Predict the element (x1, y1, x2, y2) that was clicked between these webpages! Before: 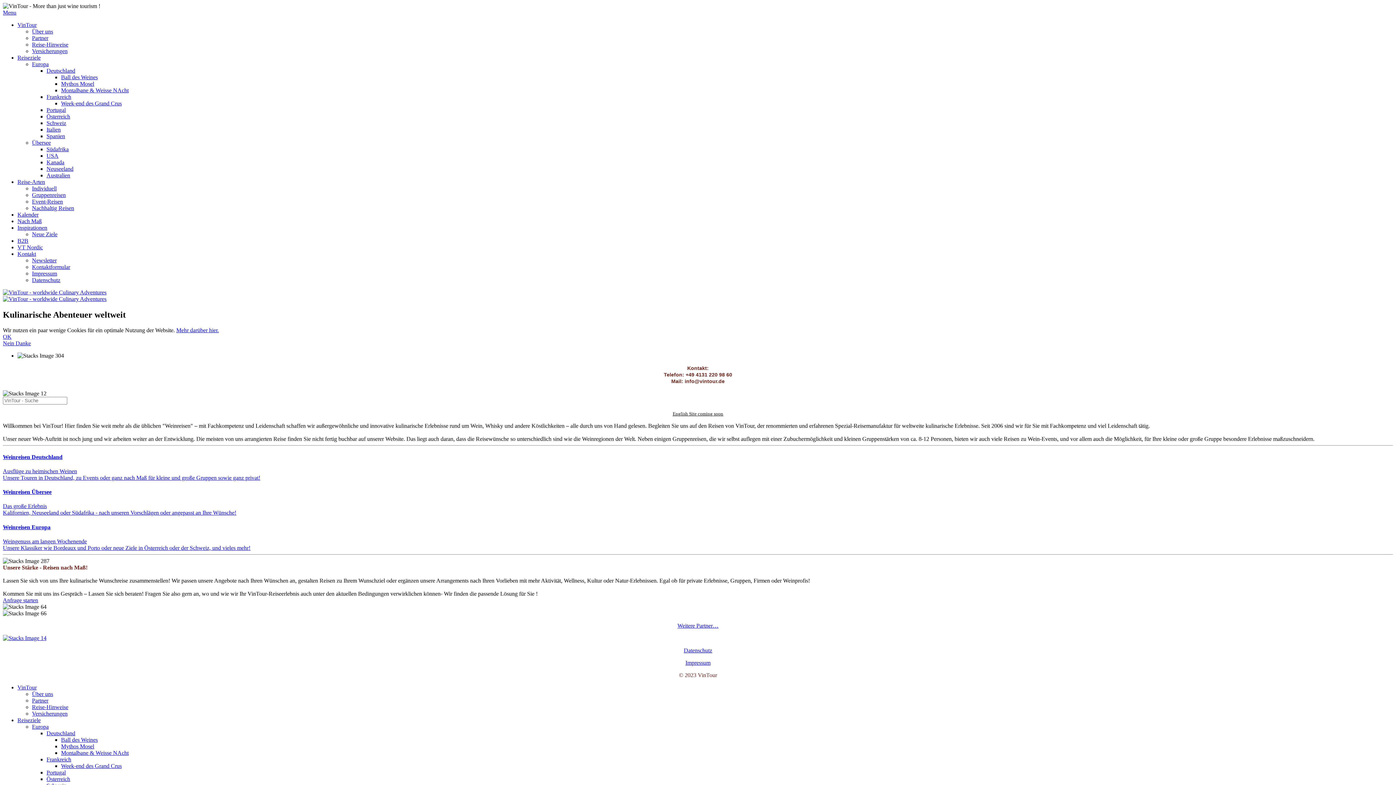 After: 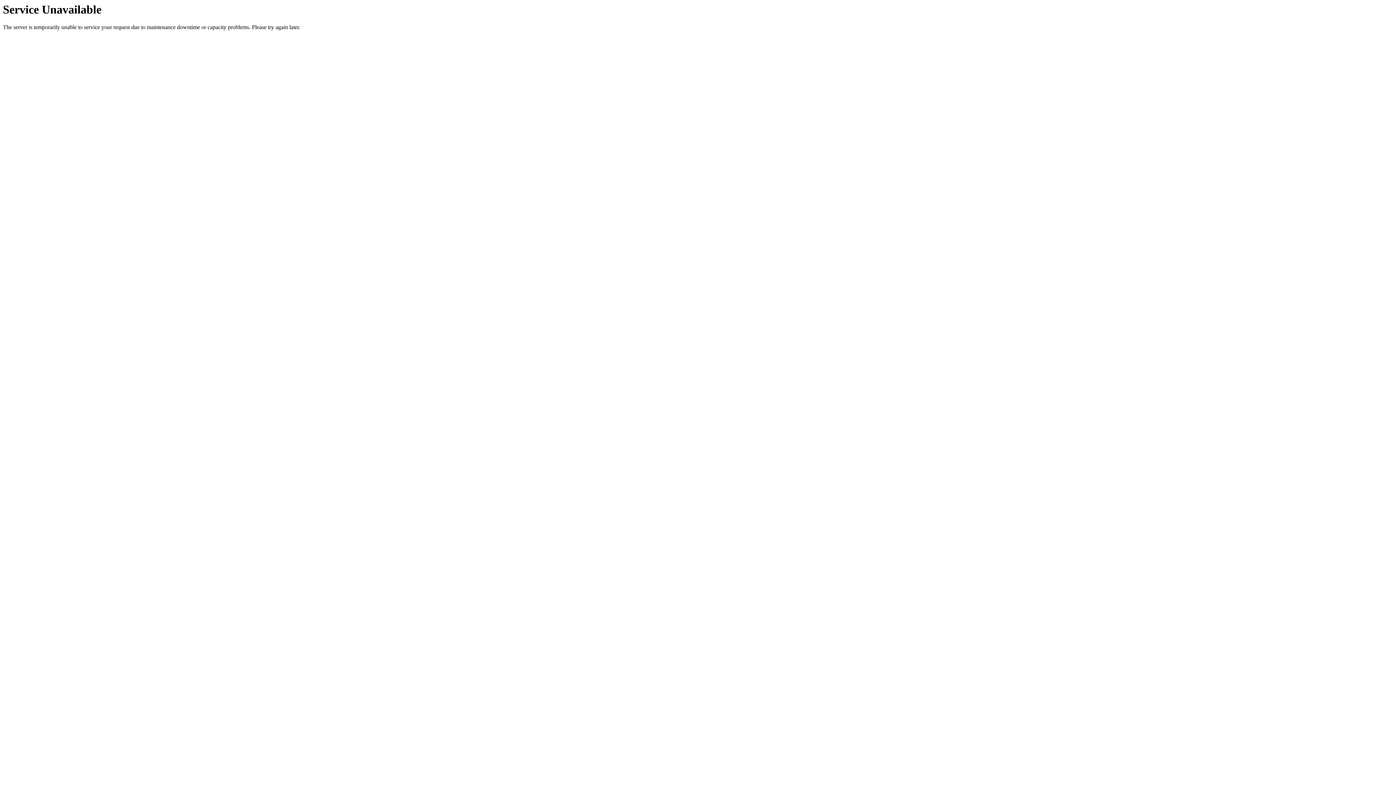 Action: label: Österreich bbox: (46, 776, 70, 782)